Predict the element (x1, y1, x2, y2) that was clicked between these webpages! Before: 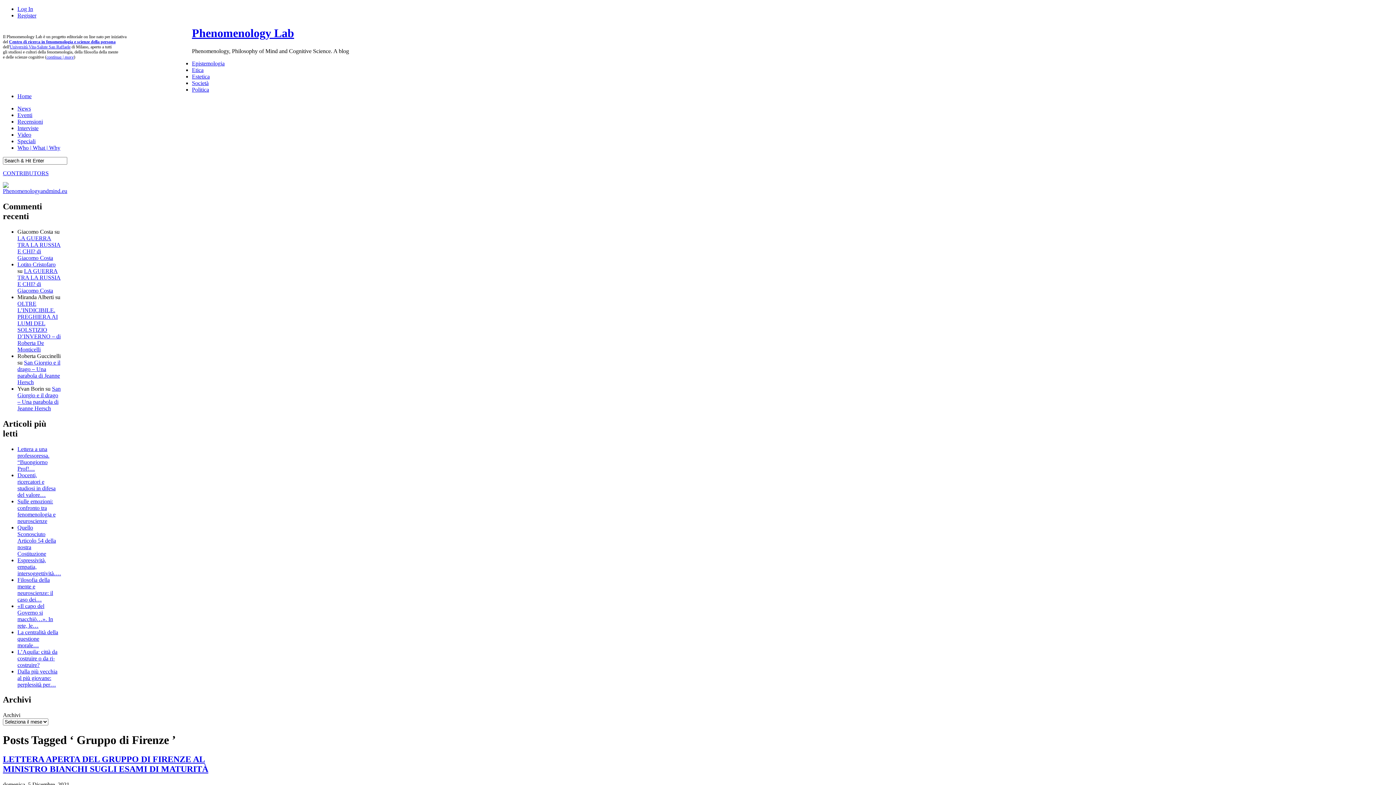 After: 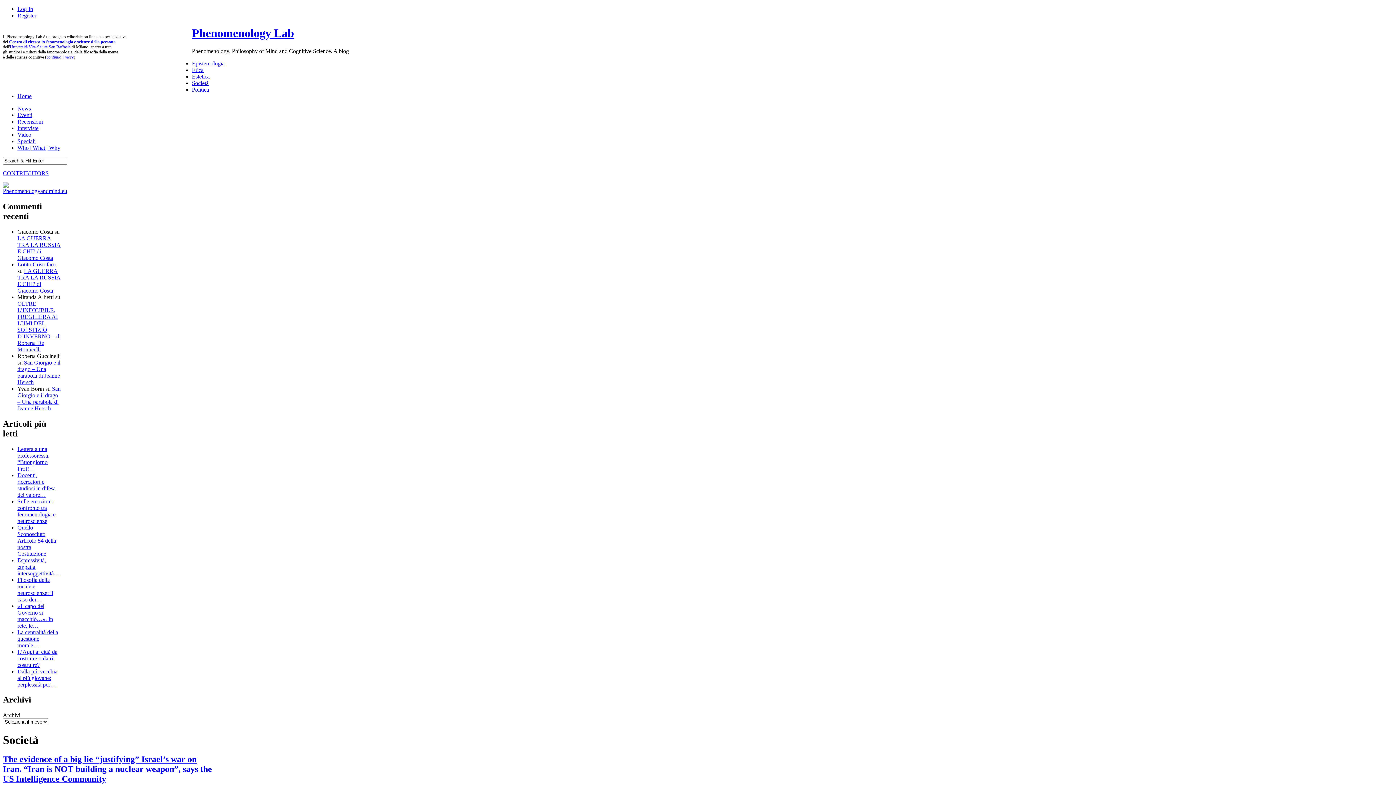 Action: bbox: (192, 79, 208, 86) label: Società